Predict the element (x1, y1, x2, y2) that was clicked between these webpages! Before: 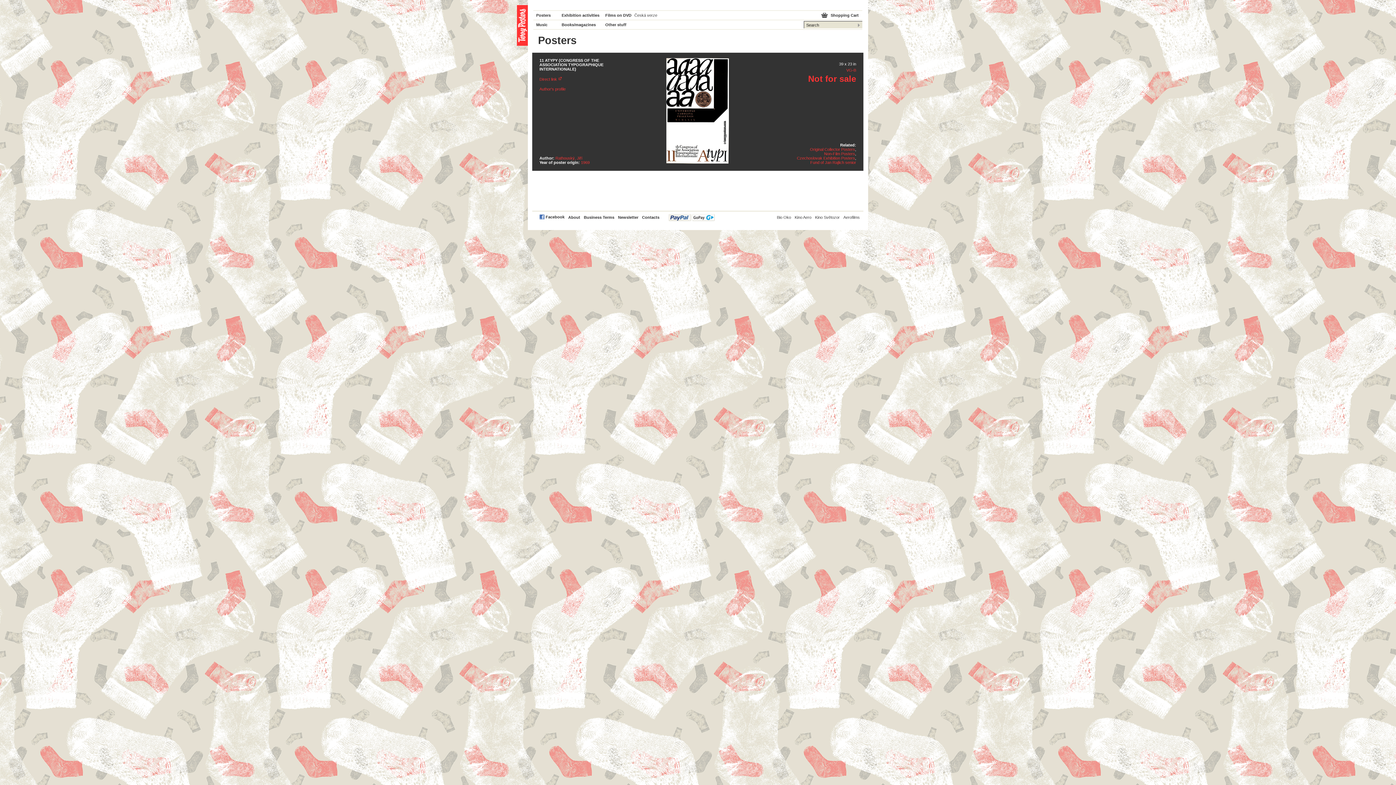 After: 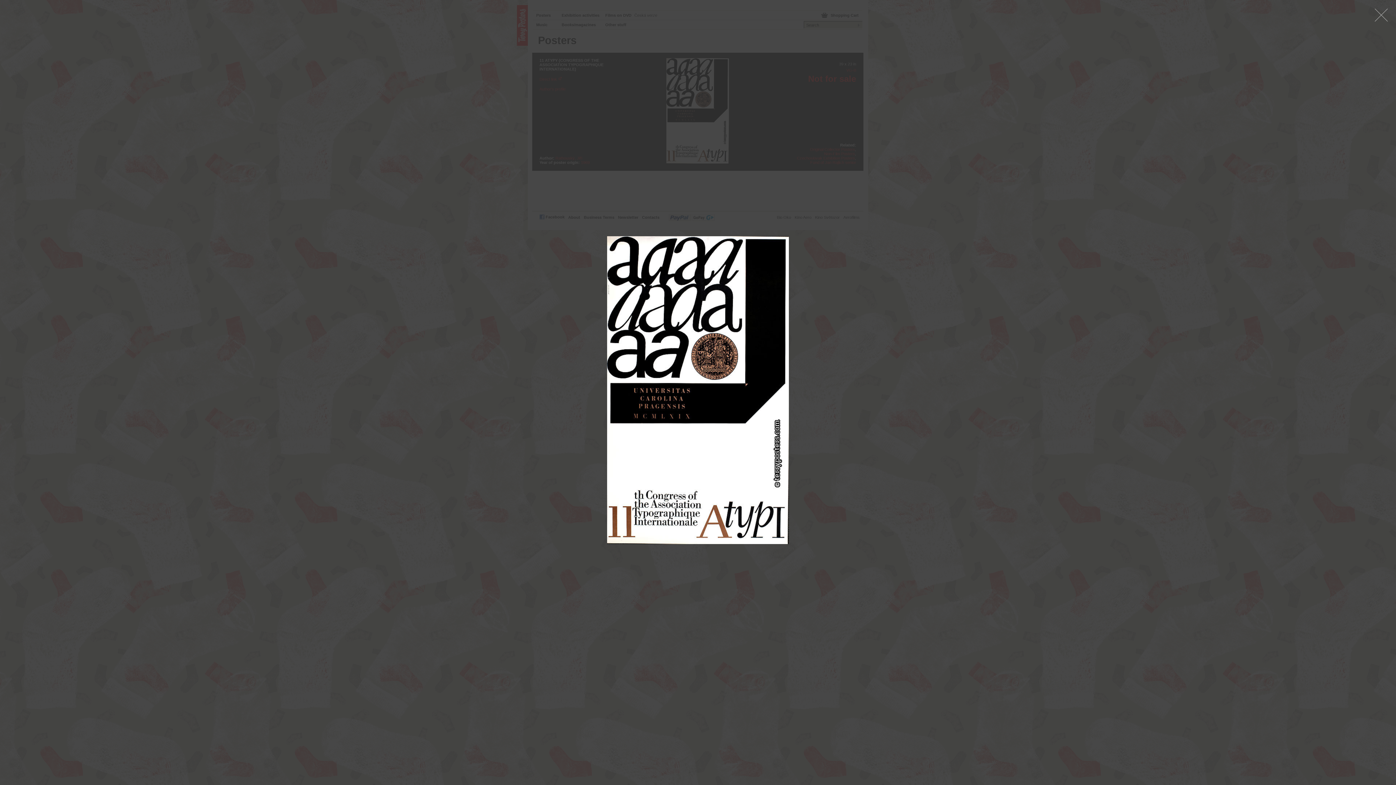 Action: bbox: (666, 158, 728, 164)